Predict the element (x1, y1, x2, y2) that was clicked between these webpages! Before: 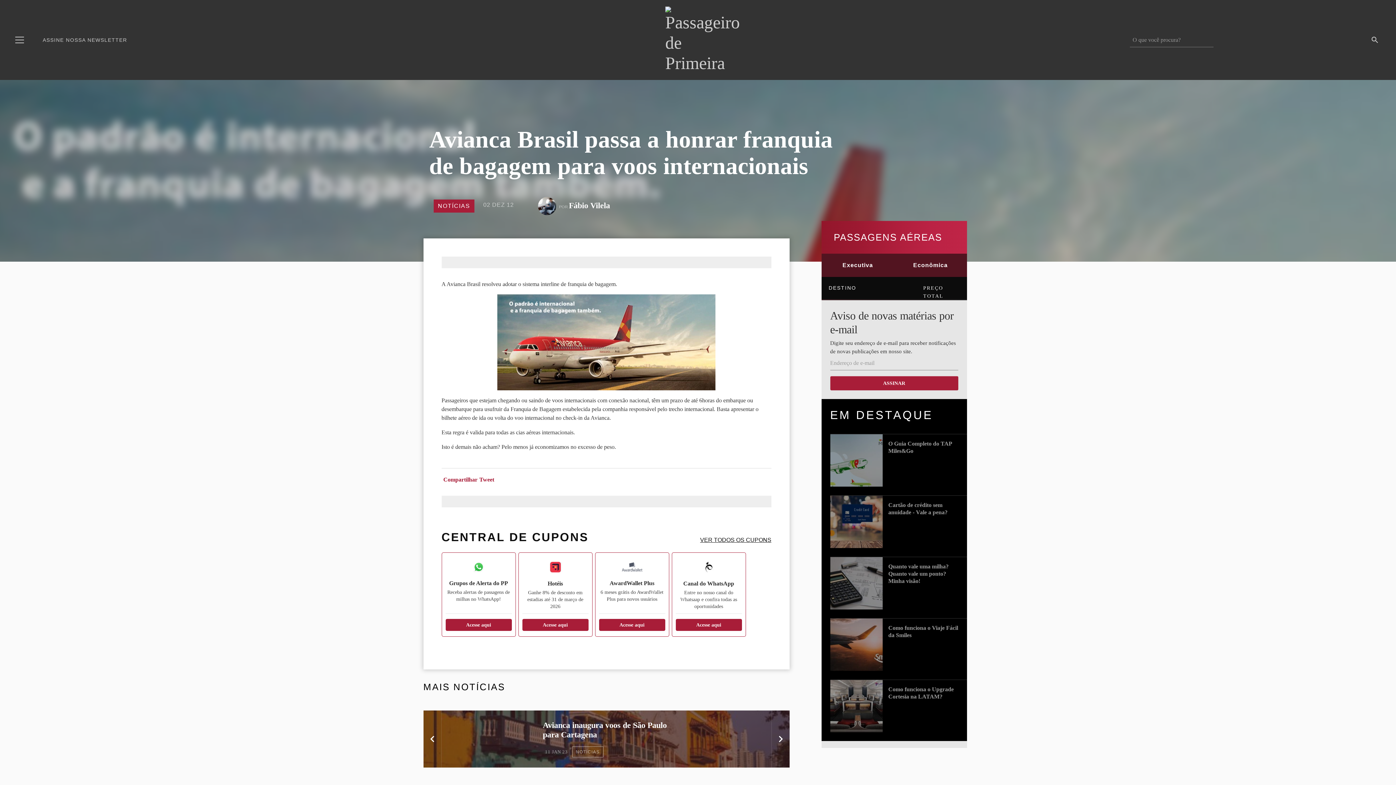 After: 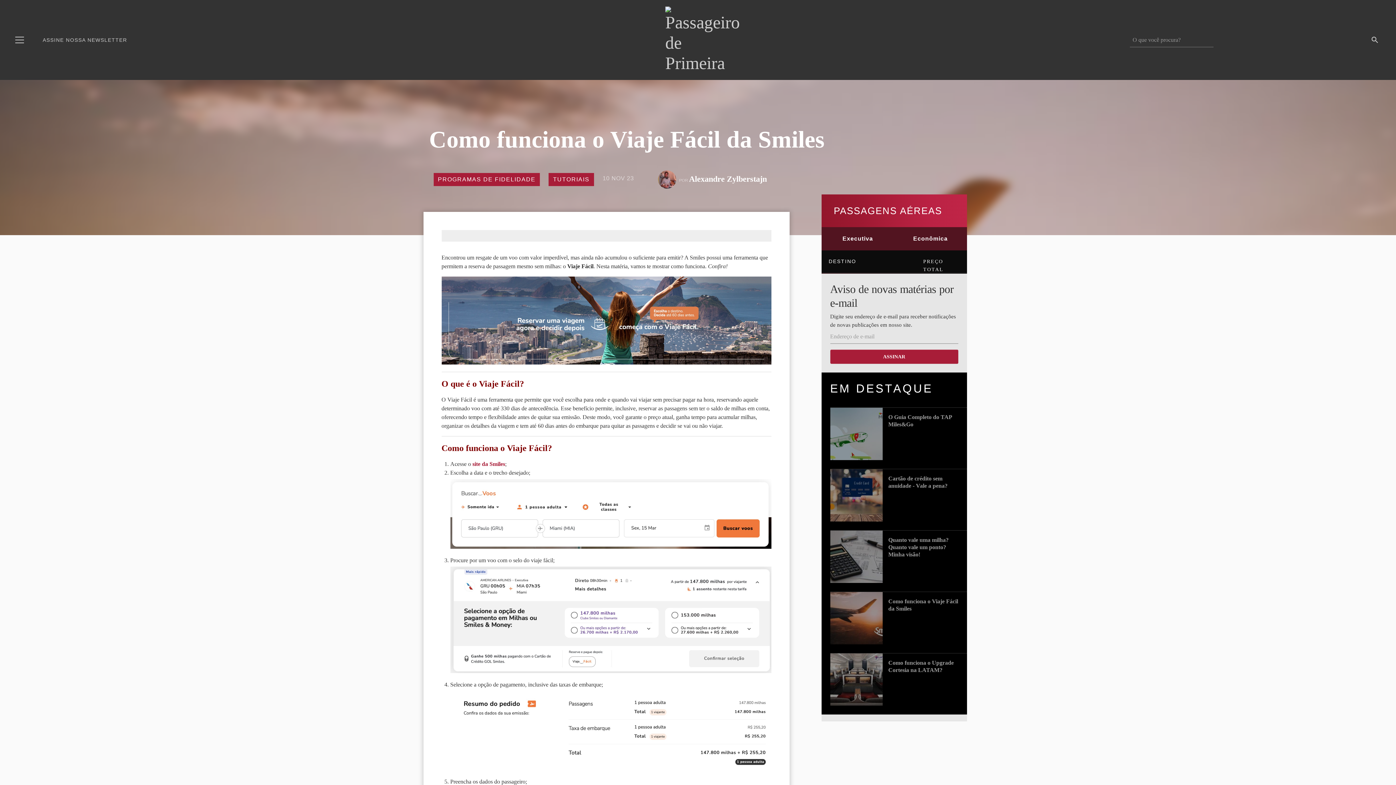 Action: bbox: (830, 618, 882, 671)